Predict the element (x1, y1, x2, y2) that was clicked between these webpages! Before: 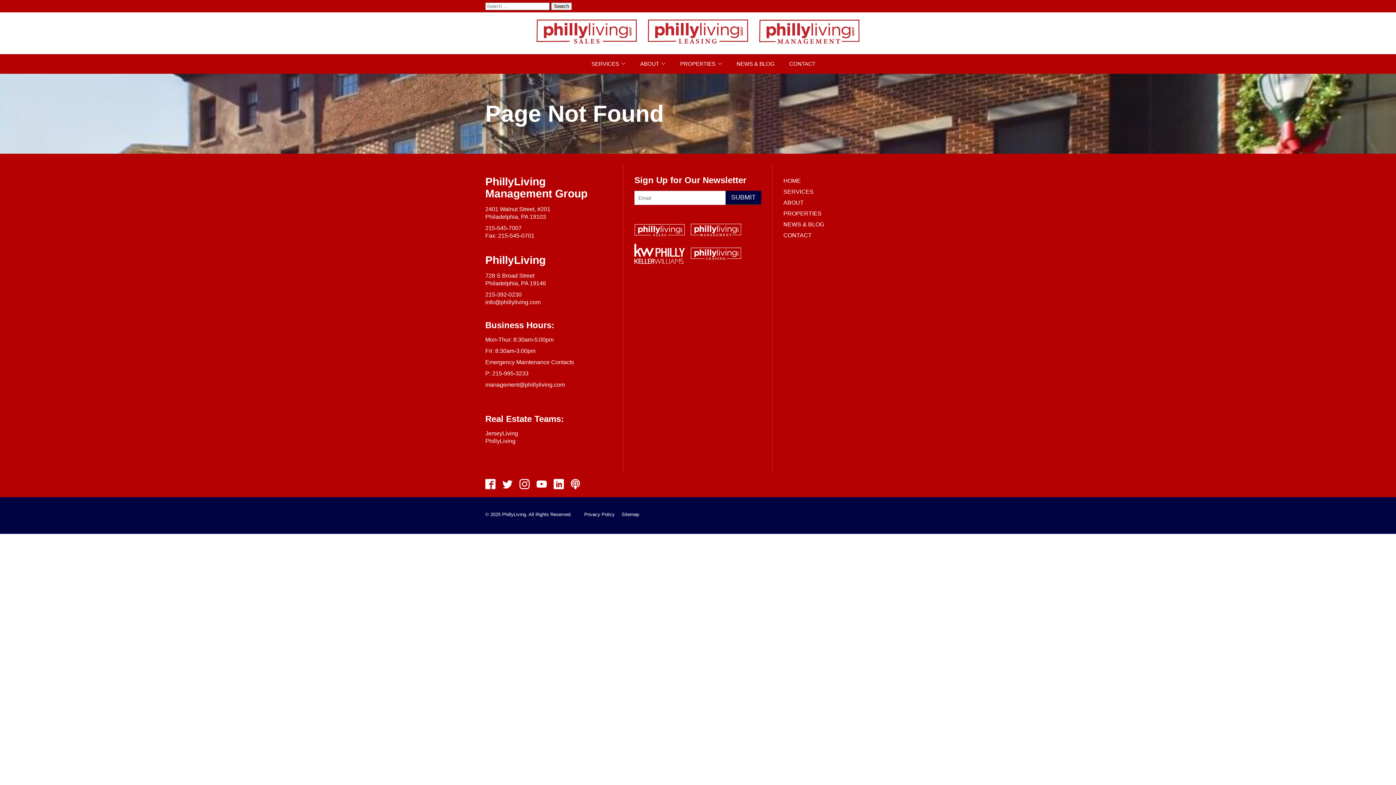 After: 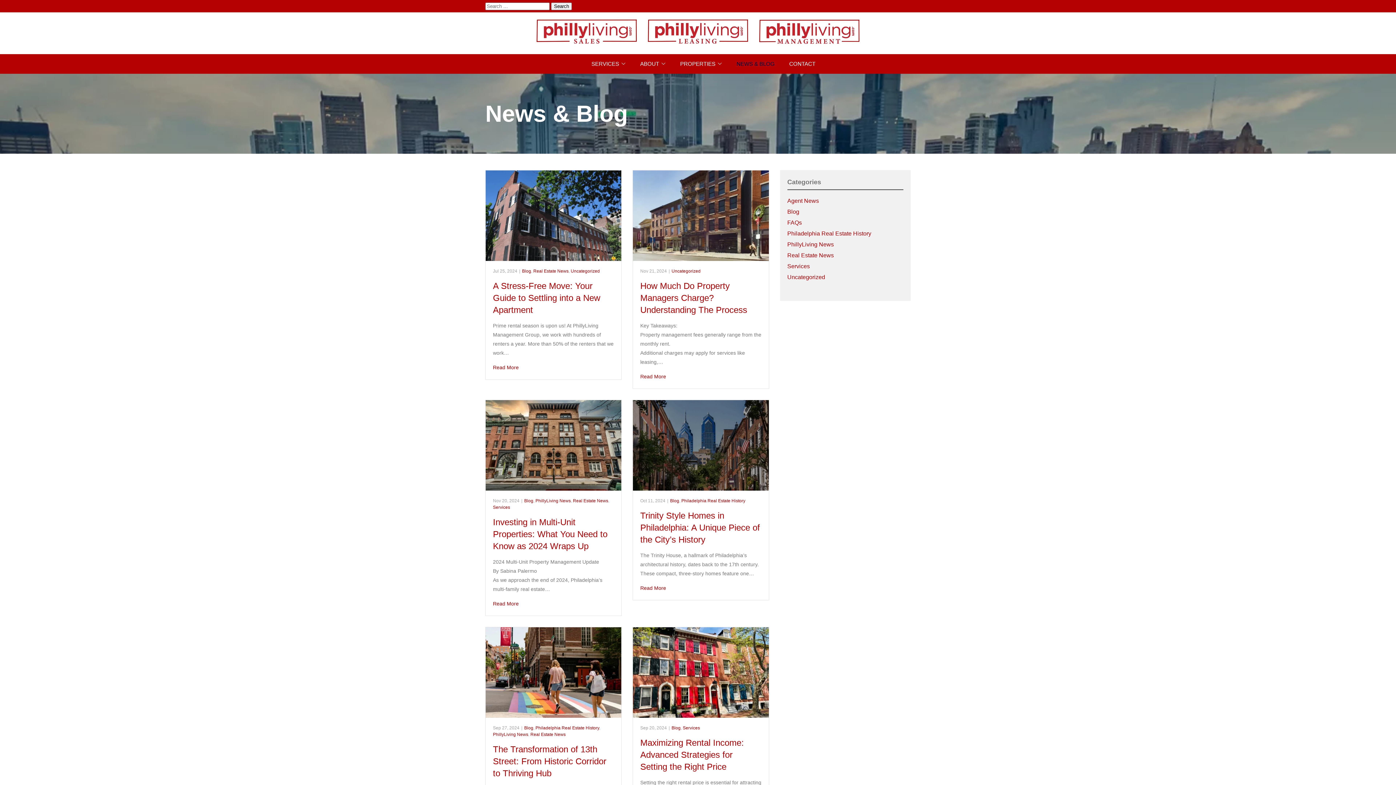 Action: bbox: (736, 60, 774, 67) label: NEWS & BLOG